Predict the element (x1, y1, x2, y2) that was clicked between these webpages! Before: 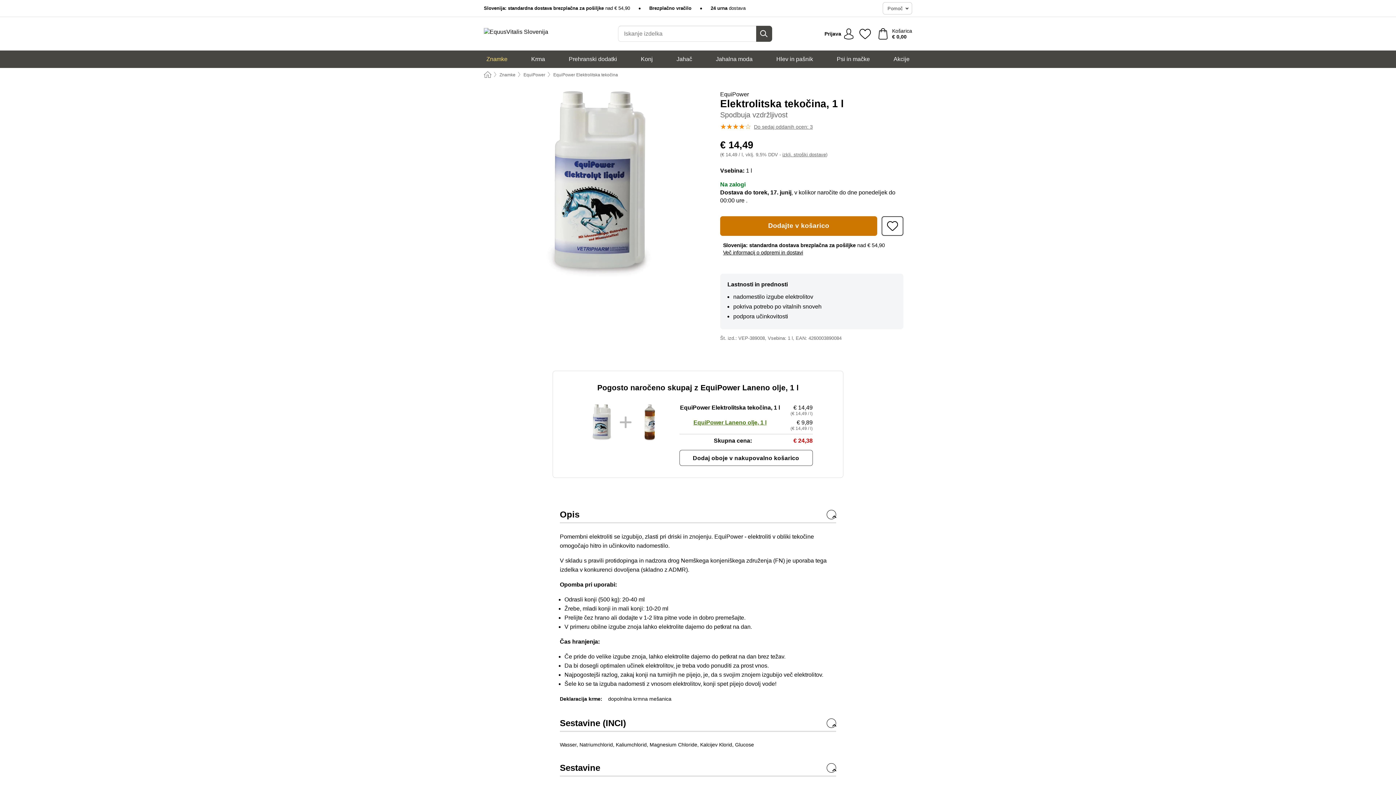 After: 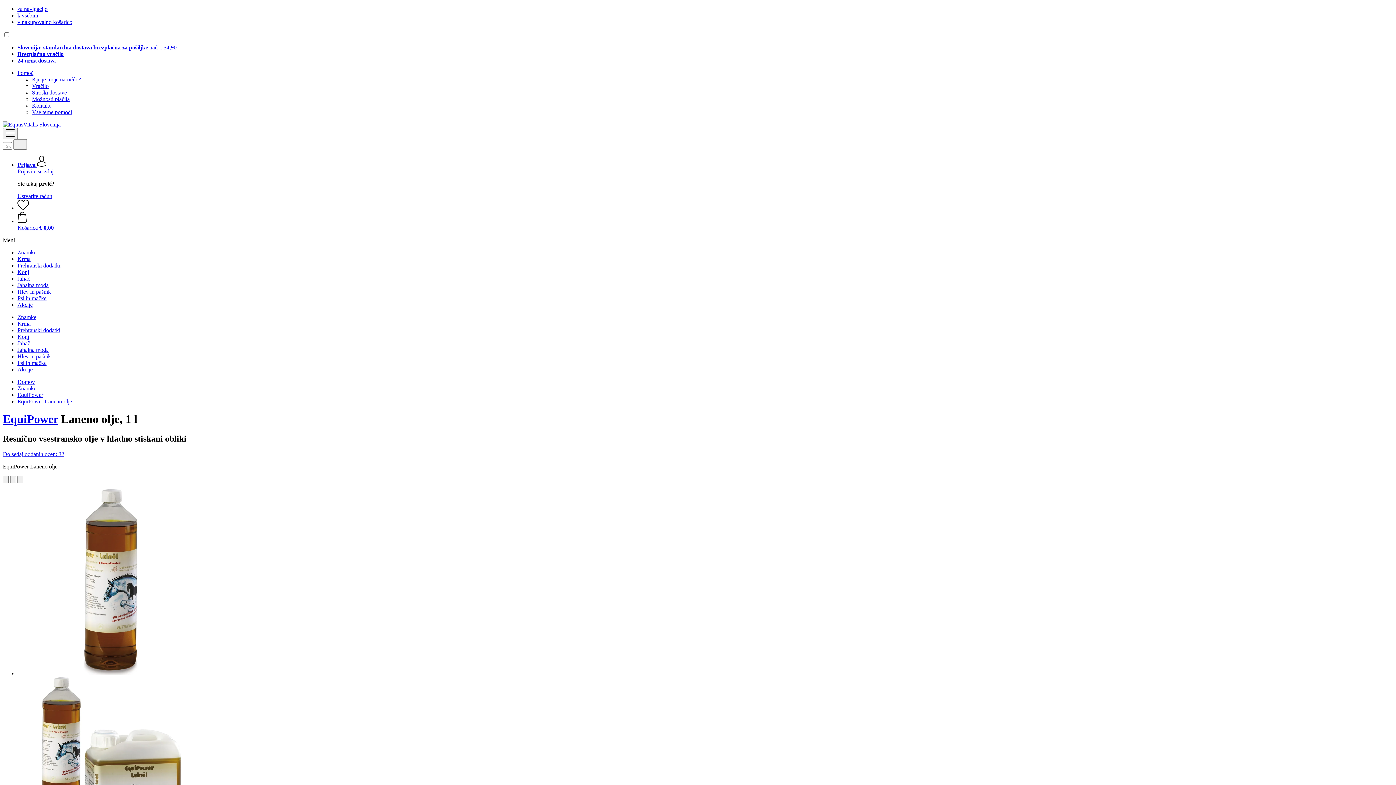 Action: bbox: (631, 404, 667, 440)